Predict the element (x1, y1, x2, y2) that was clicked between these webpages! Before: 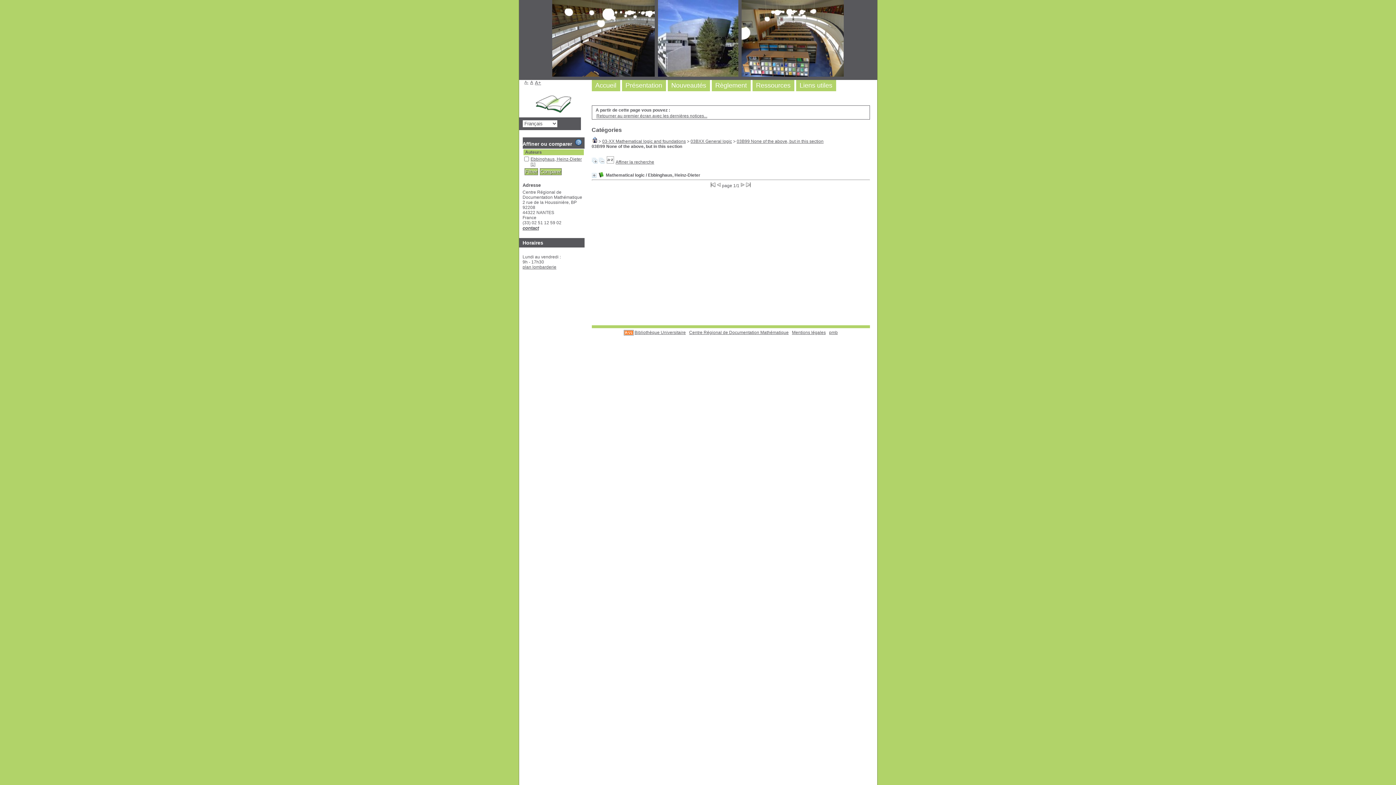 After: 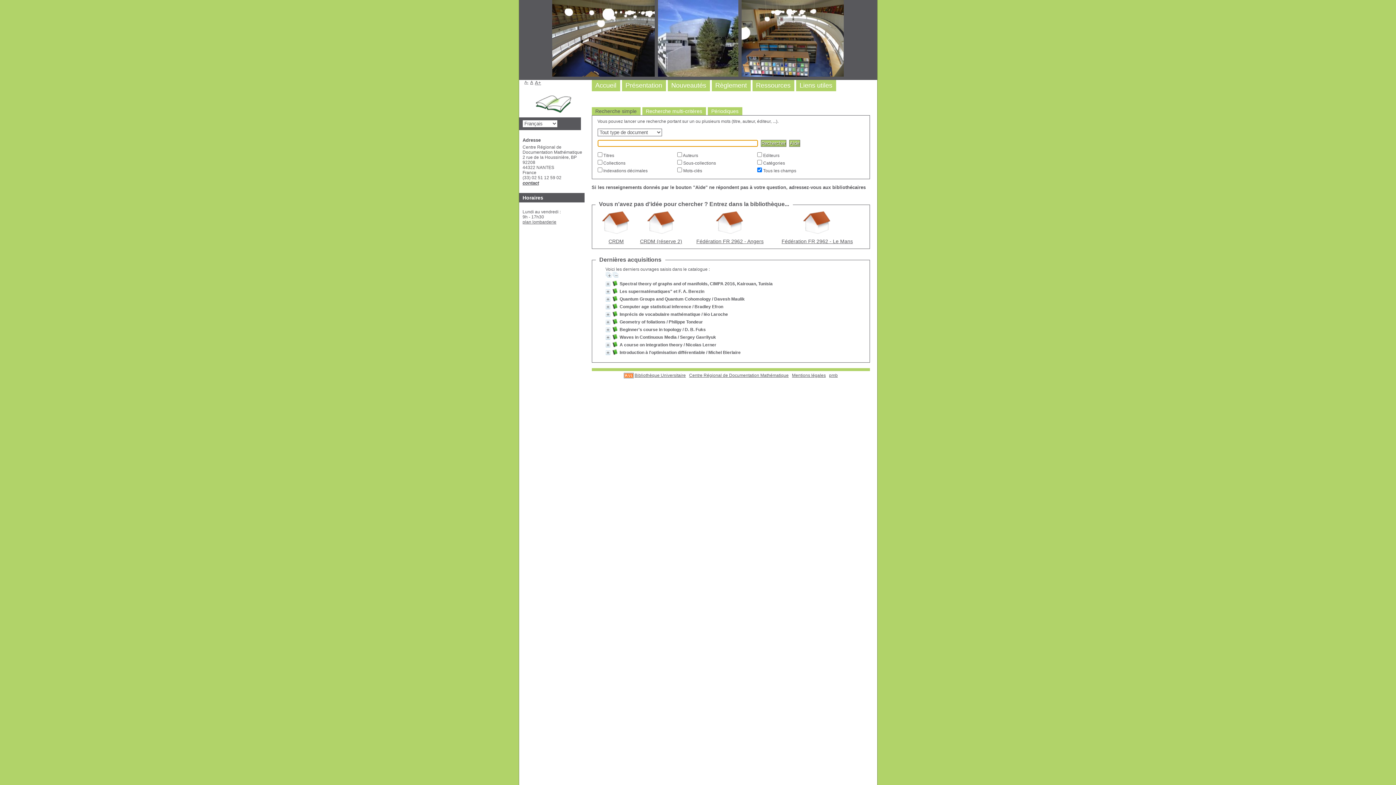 Action: label: Retourner au premier écran avec les dernières notices... bbox: (596, 113, 707, 118)